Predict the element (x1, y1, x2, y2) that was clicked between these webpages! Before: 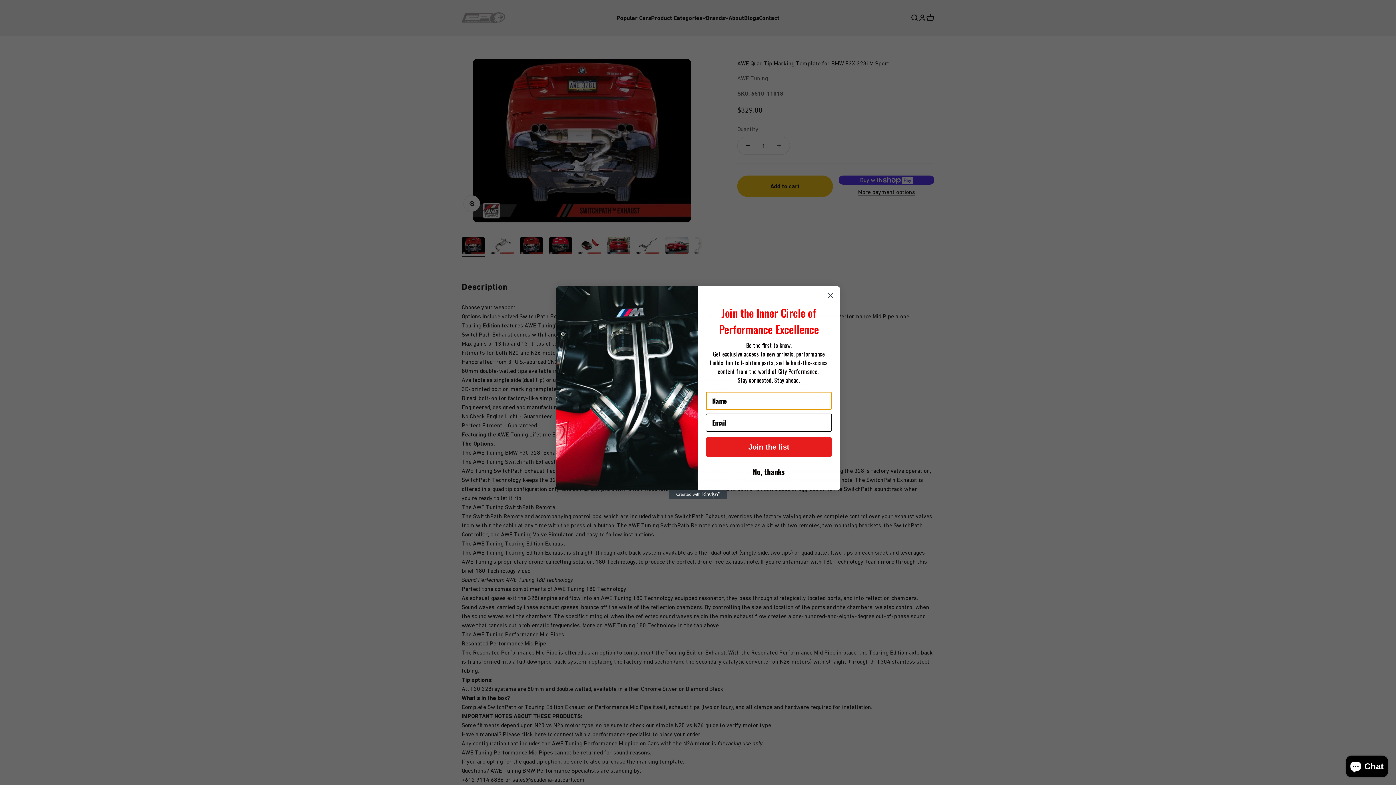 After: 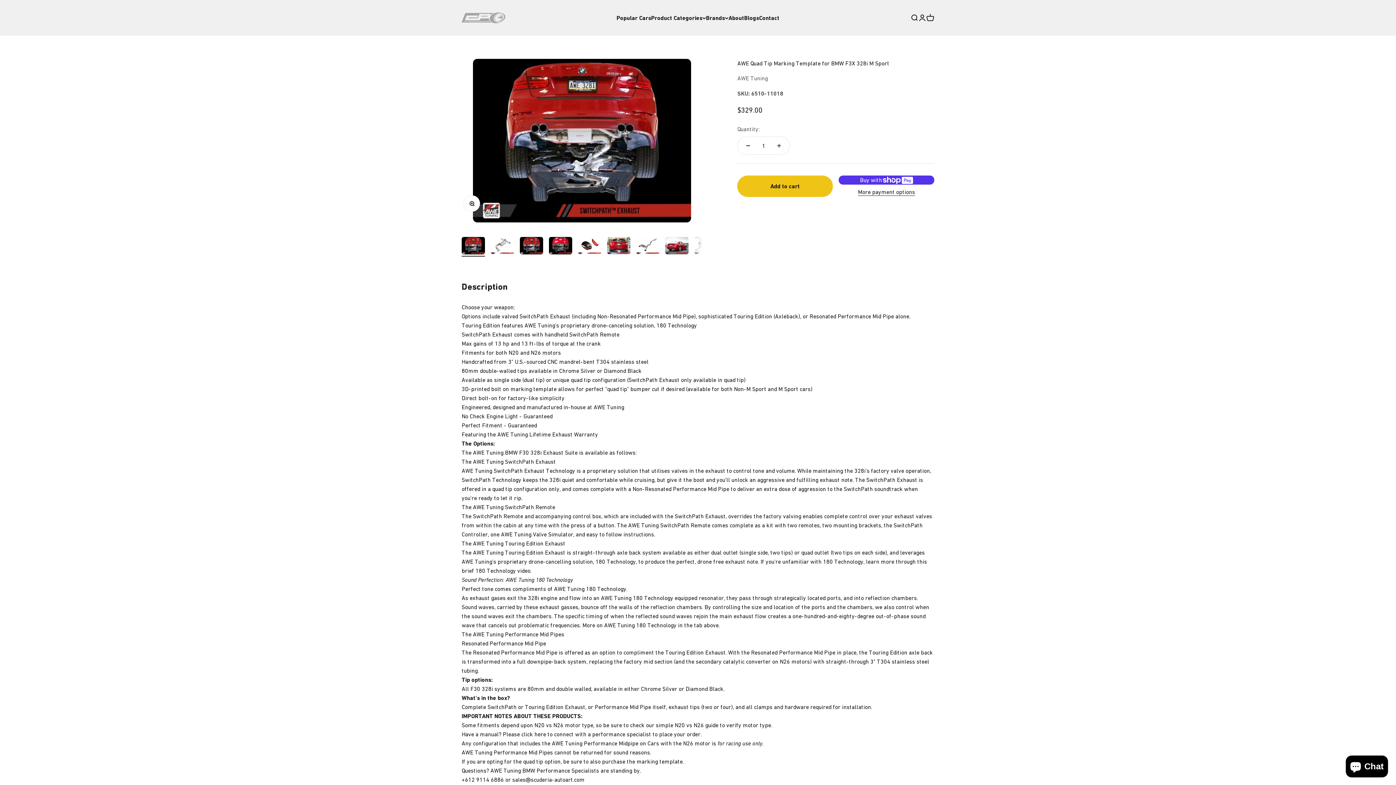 Action: label: No, thanks bbox: (706, 464, 832, 479)